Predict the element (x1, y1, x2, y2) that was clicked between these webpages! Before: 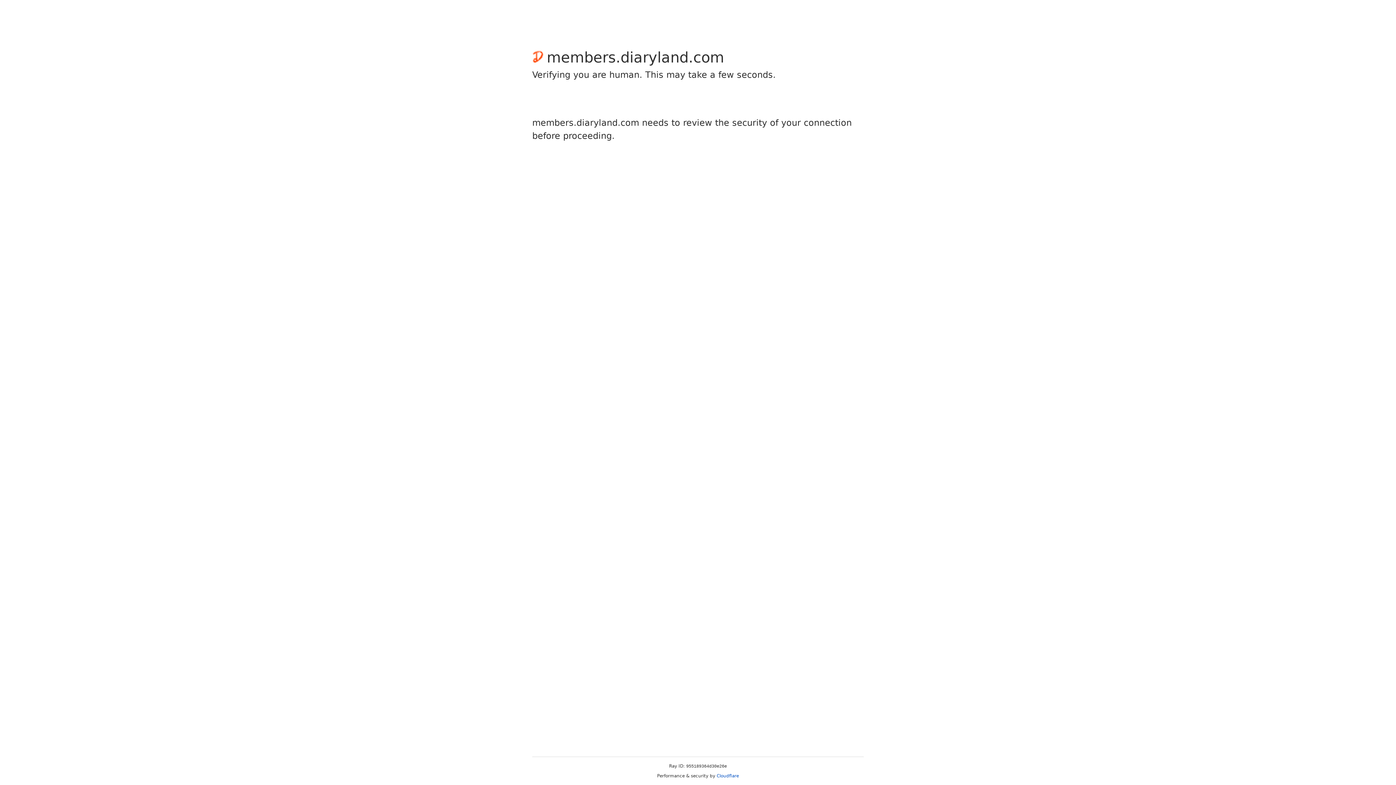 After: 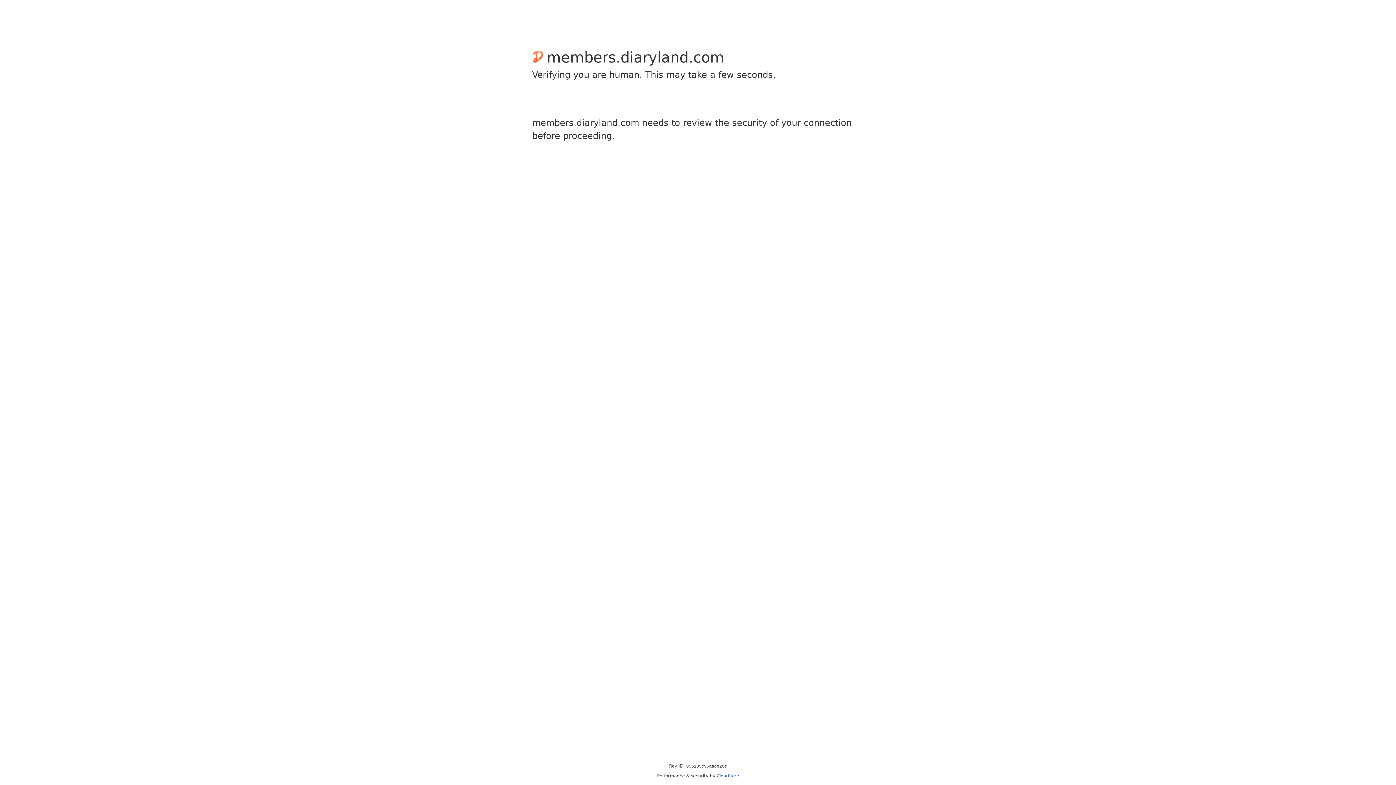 Action: bbox: (716, 773, 739, 778) label: Cloudflare